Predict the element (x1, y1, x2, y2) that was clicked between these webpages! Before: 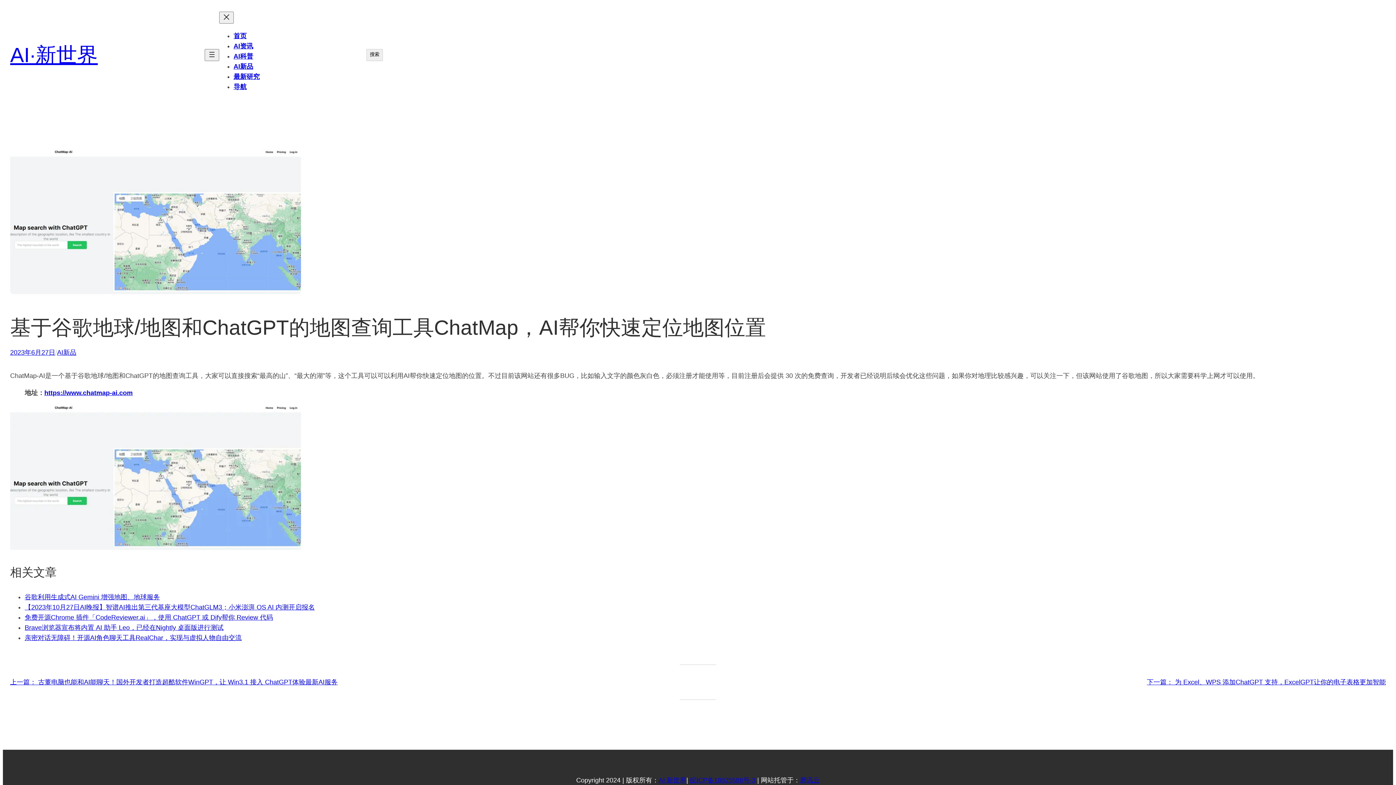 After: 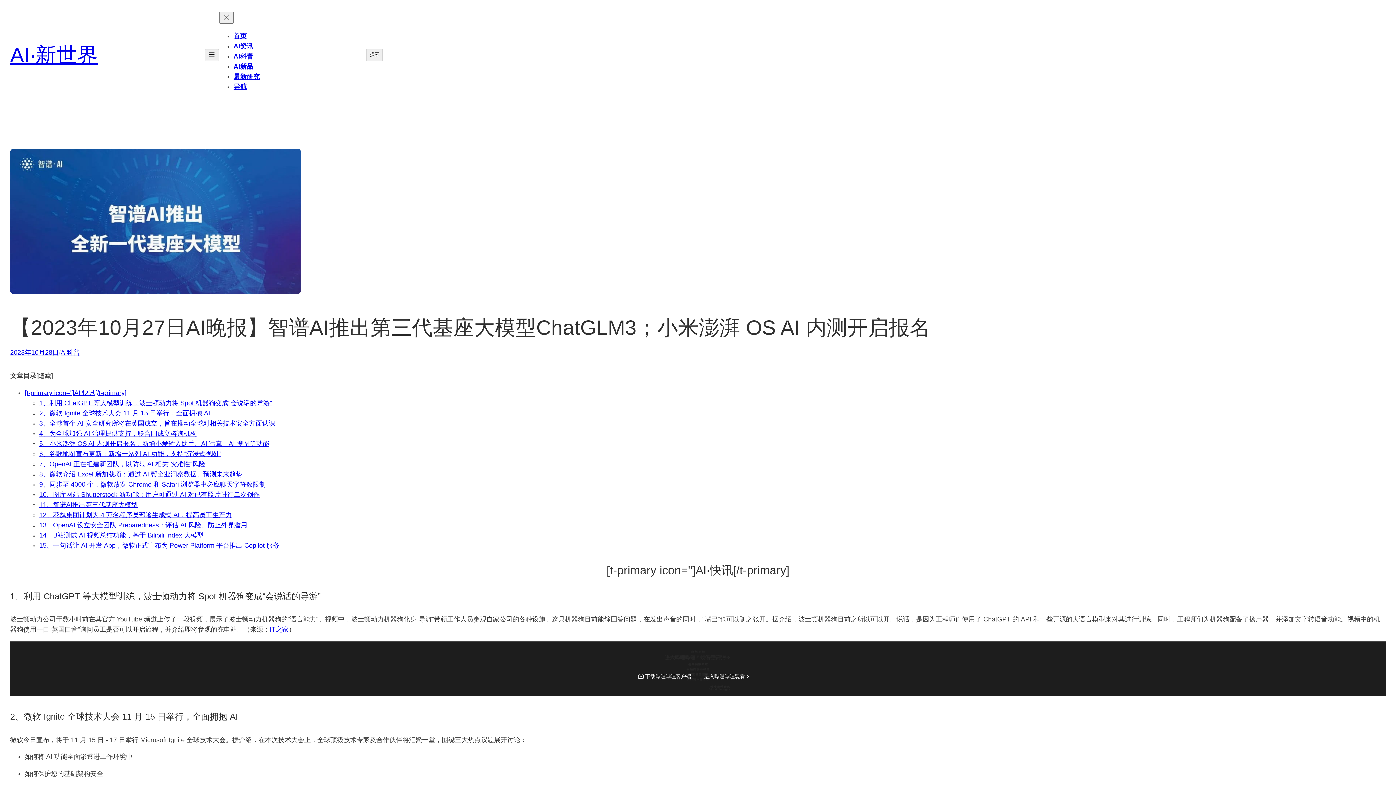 Action: label: 【2023年10月27日AI晚报】智谱AI推出第三代基座大模型ChatGLM3；小米澎湃 OS AI 内测开启报名 bbox: (24, 603, 314, 611)